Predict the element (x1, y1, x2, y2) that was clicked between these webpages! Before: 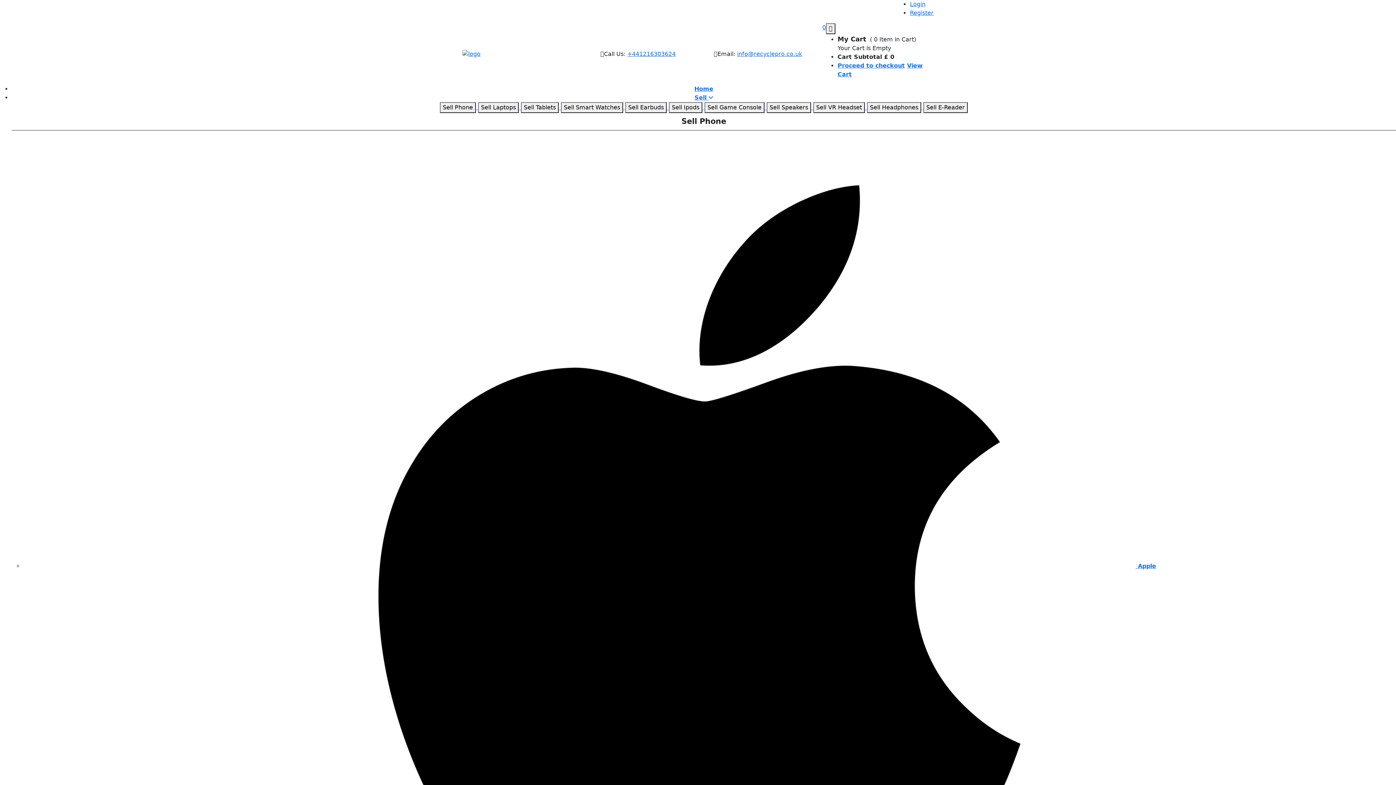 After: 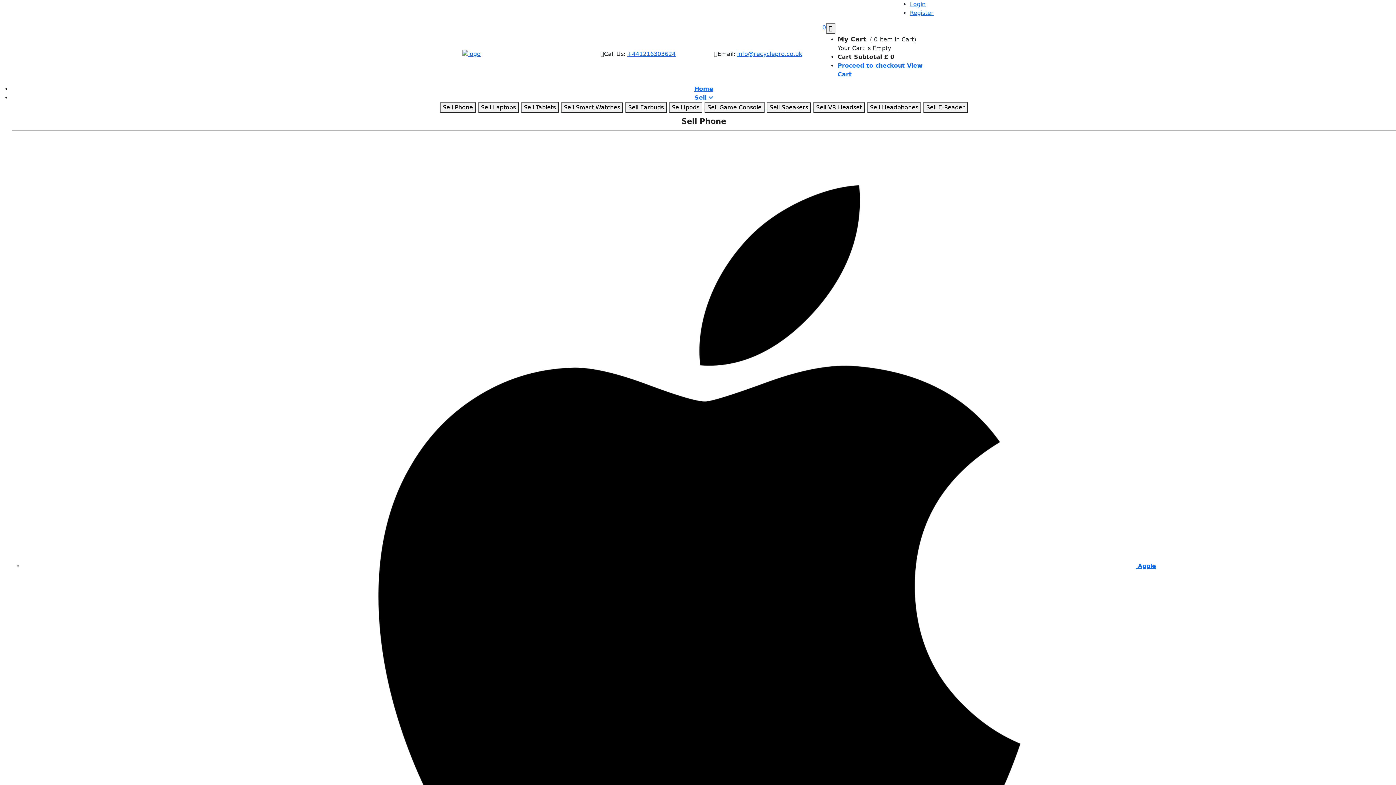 Action: bbox: (867, 102, 921, 113) label: Sell Headphones